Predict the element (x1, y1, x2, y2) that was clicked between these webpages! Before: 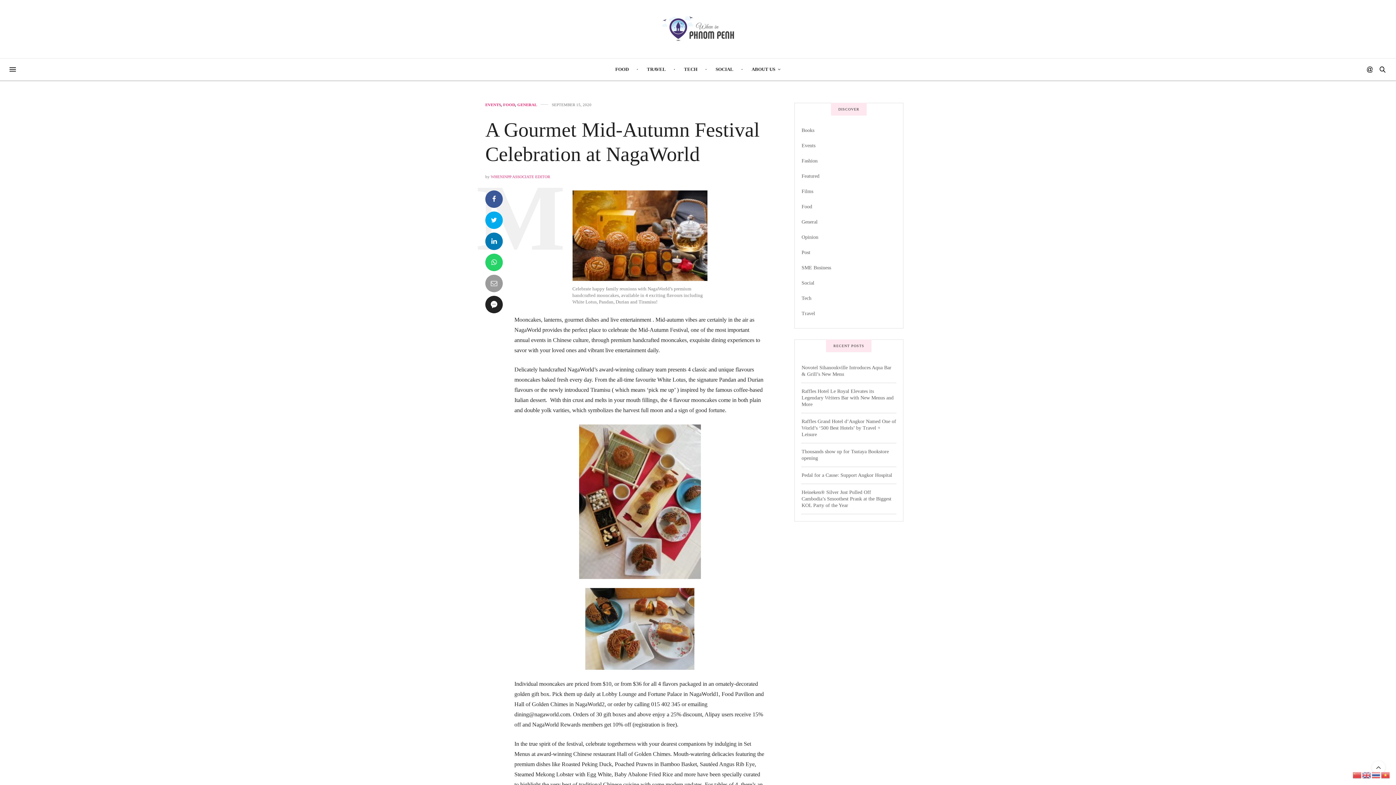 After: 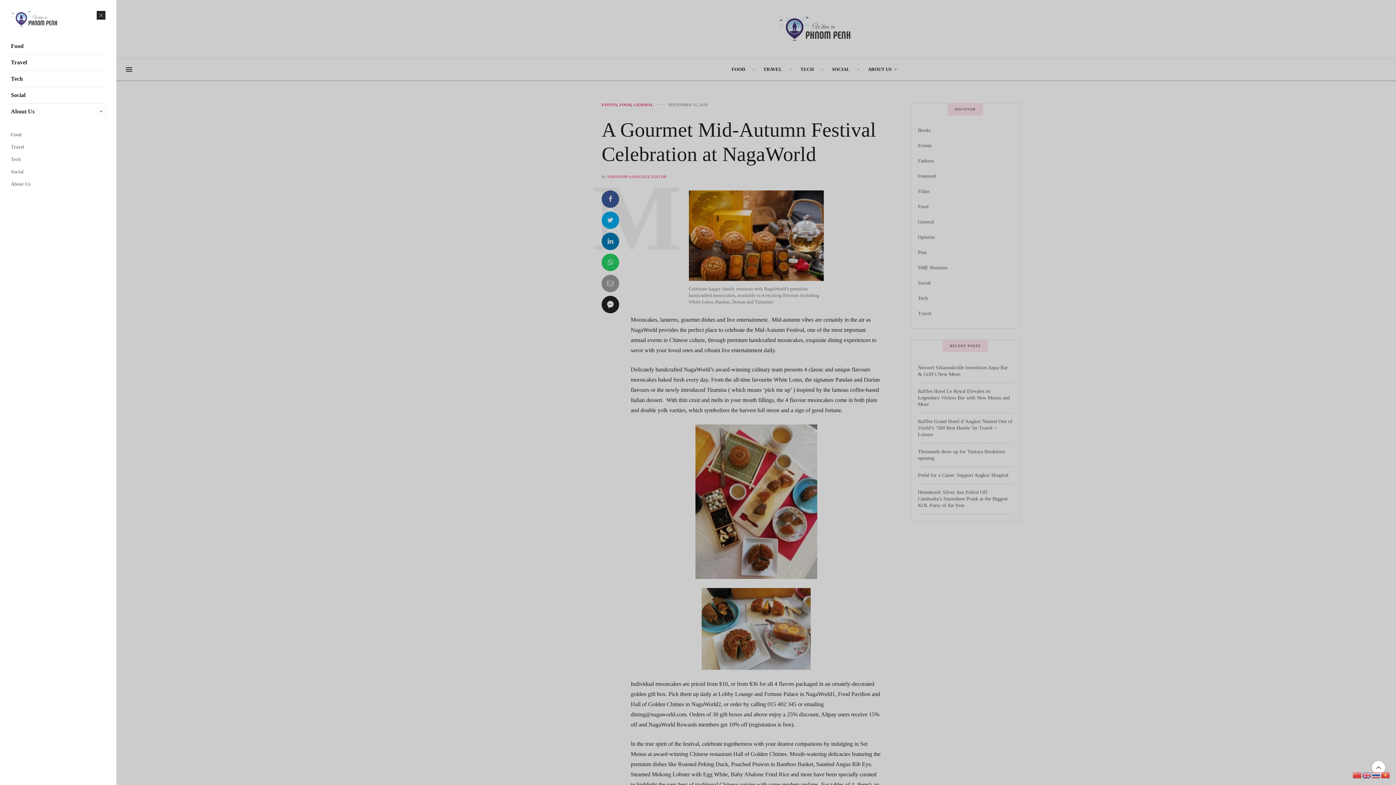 Action: bbox: (8, 64, 18, 75)